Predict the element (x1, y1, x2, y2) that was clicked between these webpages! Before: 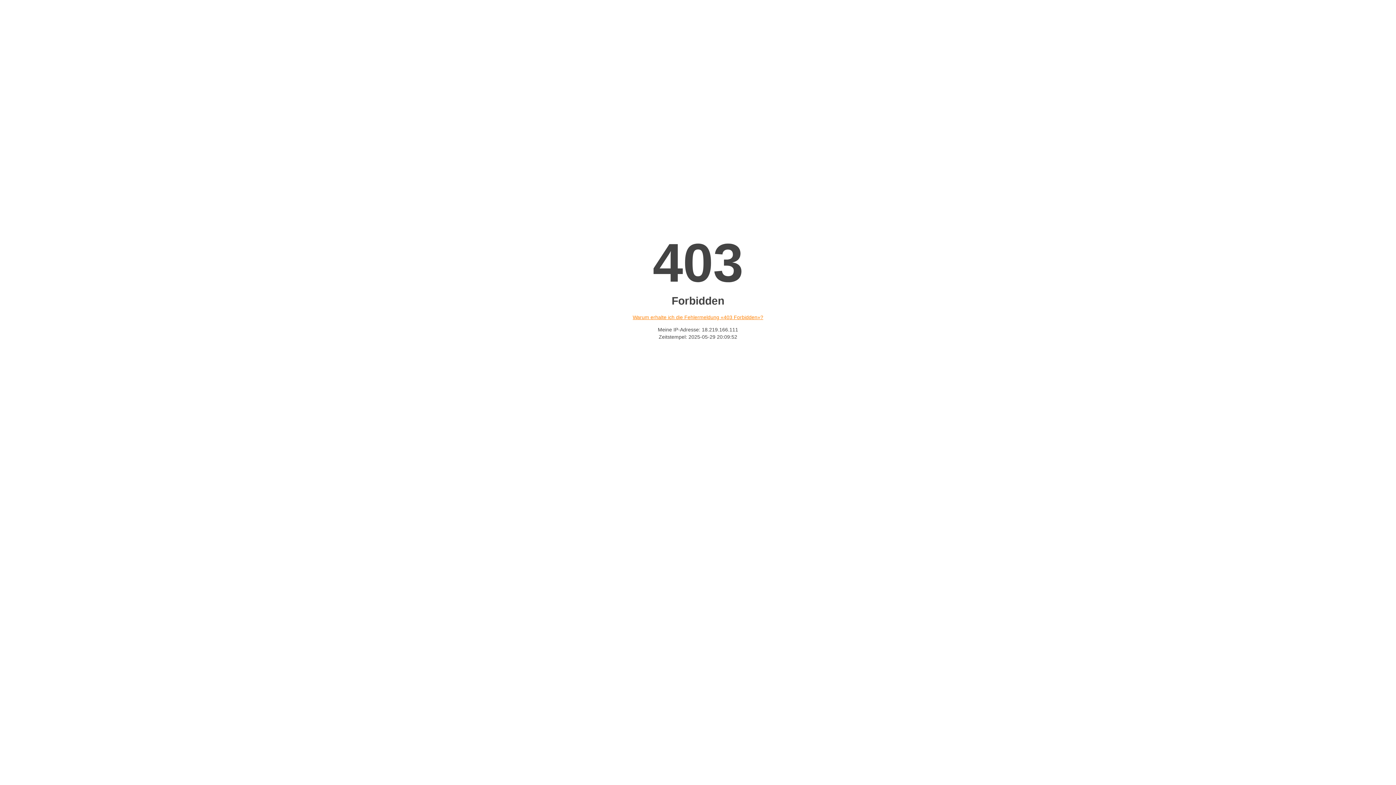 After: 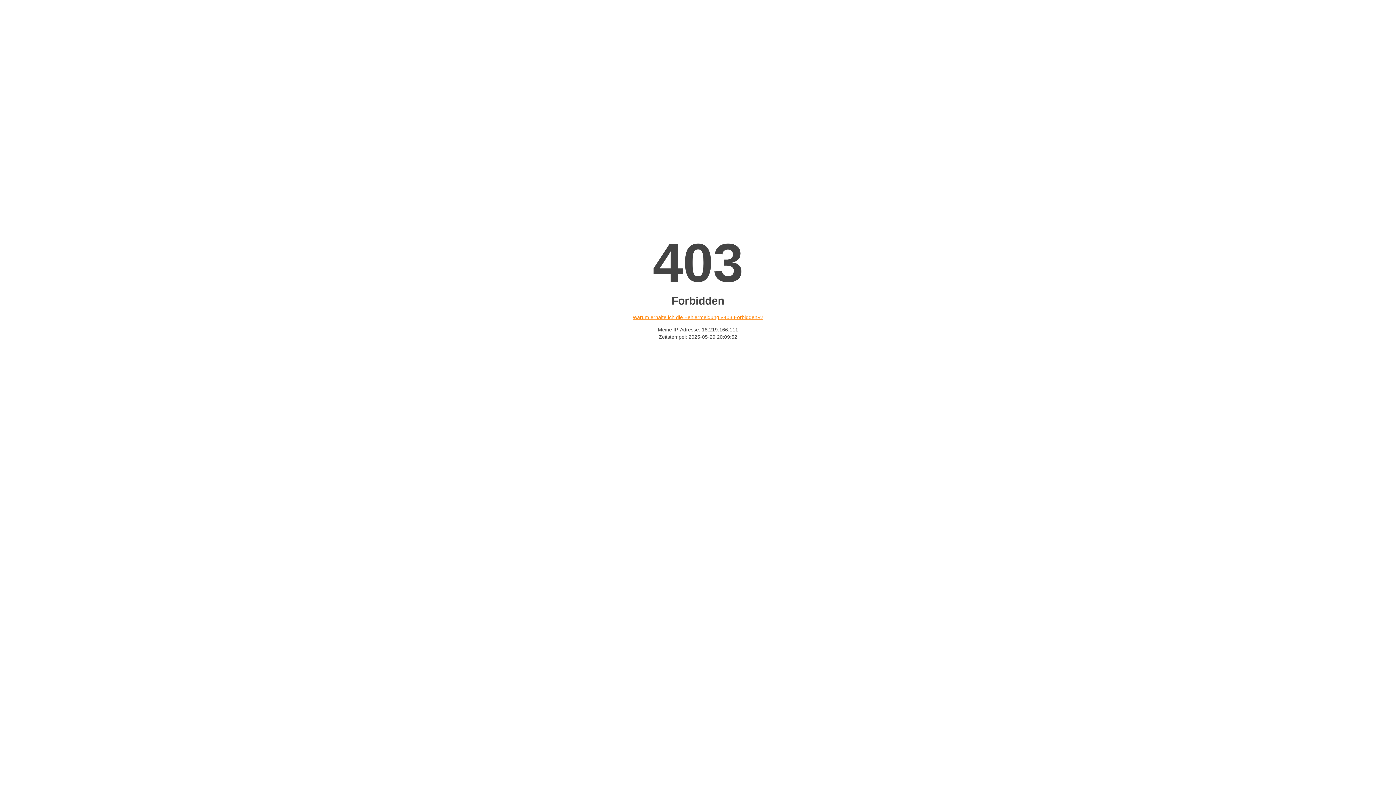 Action: bbox: (632, 314, 763, 320) label: Warum erhalte ich die Fehlermeldung «403 Forbidden»?